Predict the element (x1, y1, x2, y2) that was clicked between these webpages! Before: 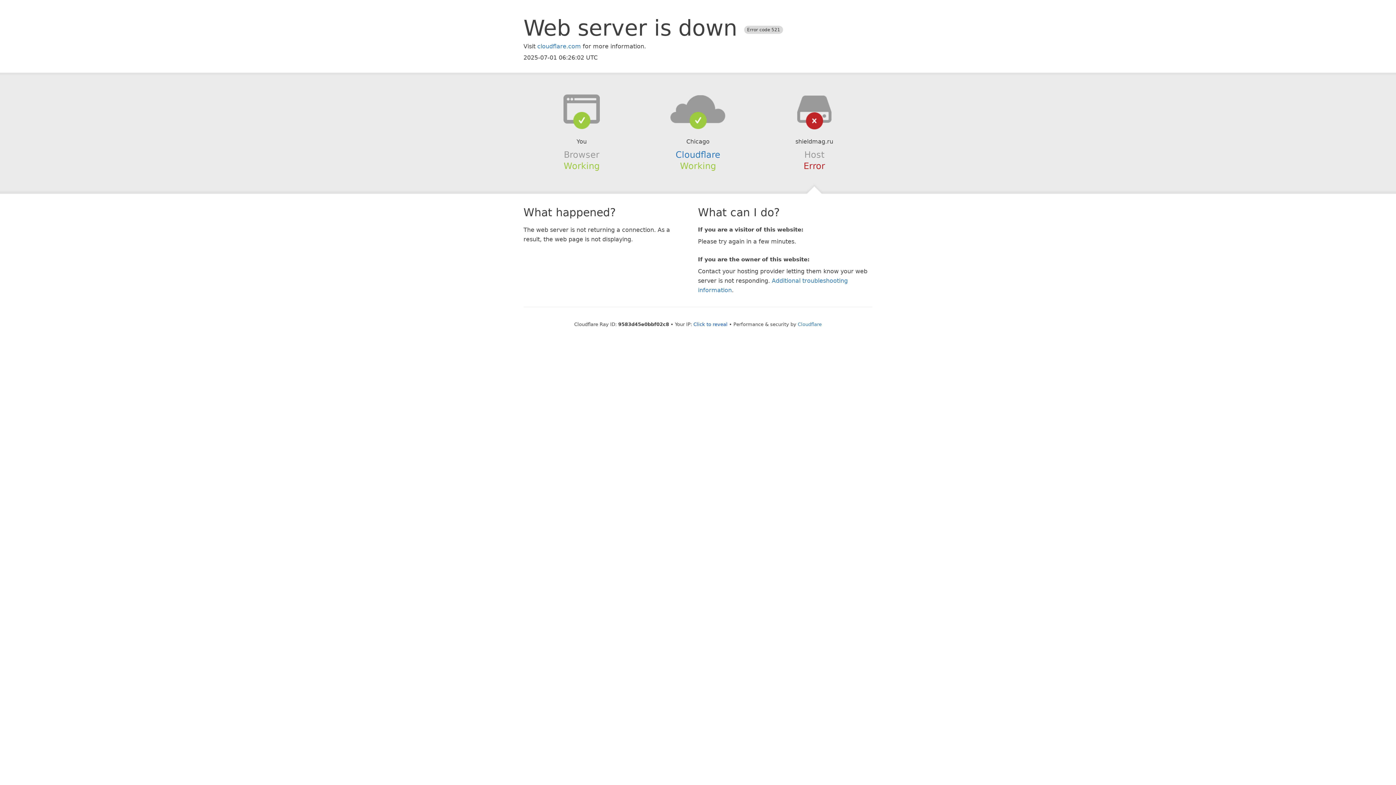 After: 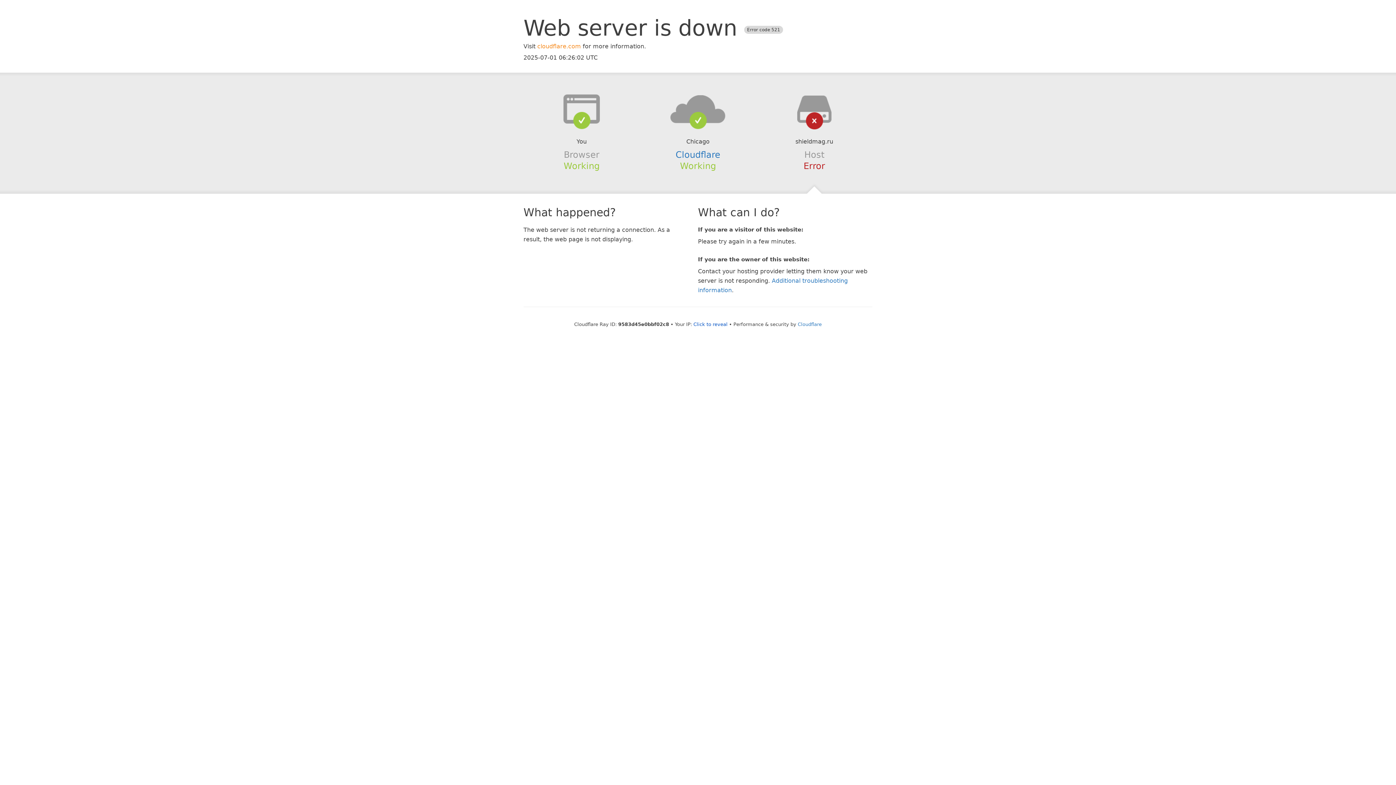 Action: label: cloudflare.com bbox: (537, 42, 581, 49)